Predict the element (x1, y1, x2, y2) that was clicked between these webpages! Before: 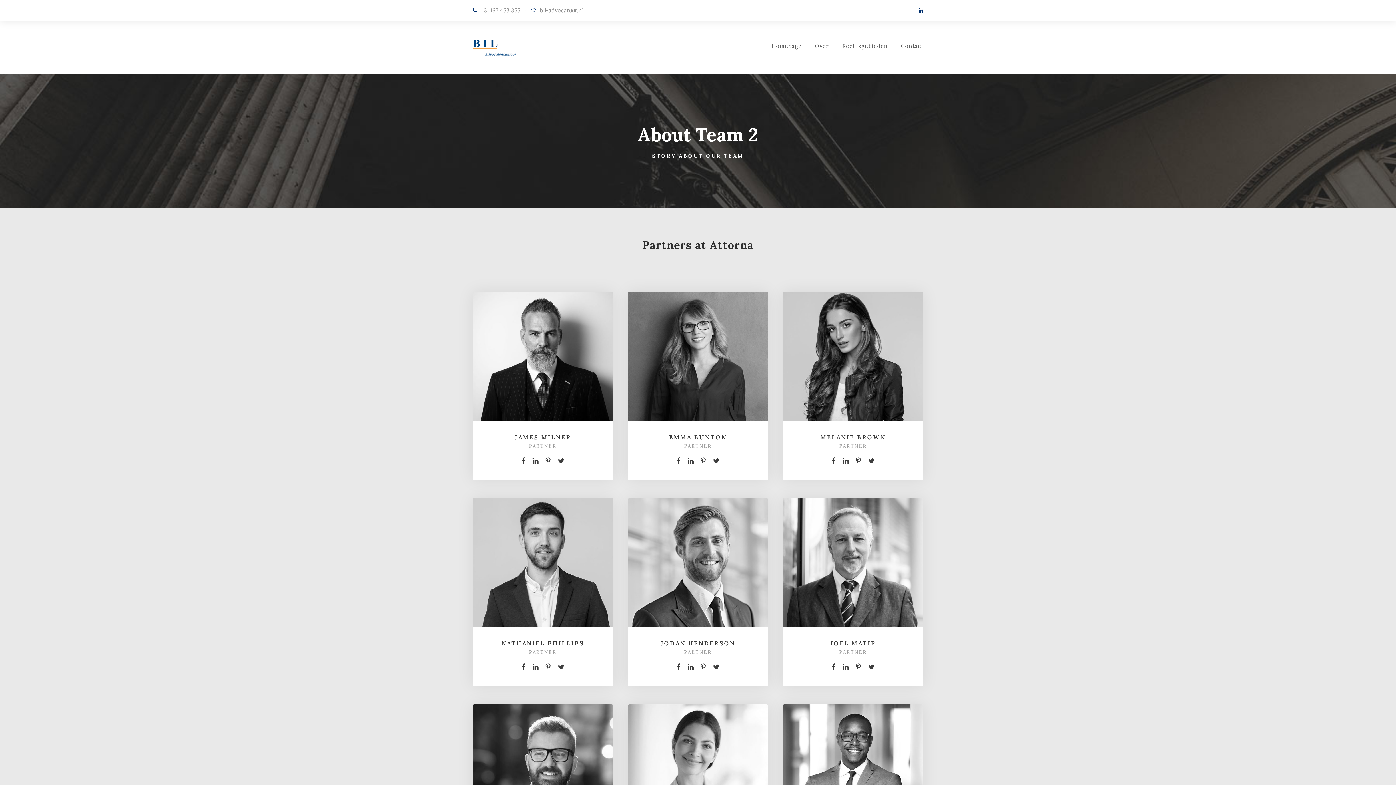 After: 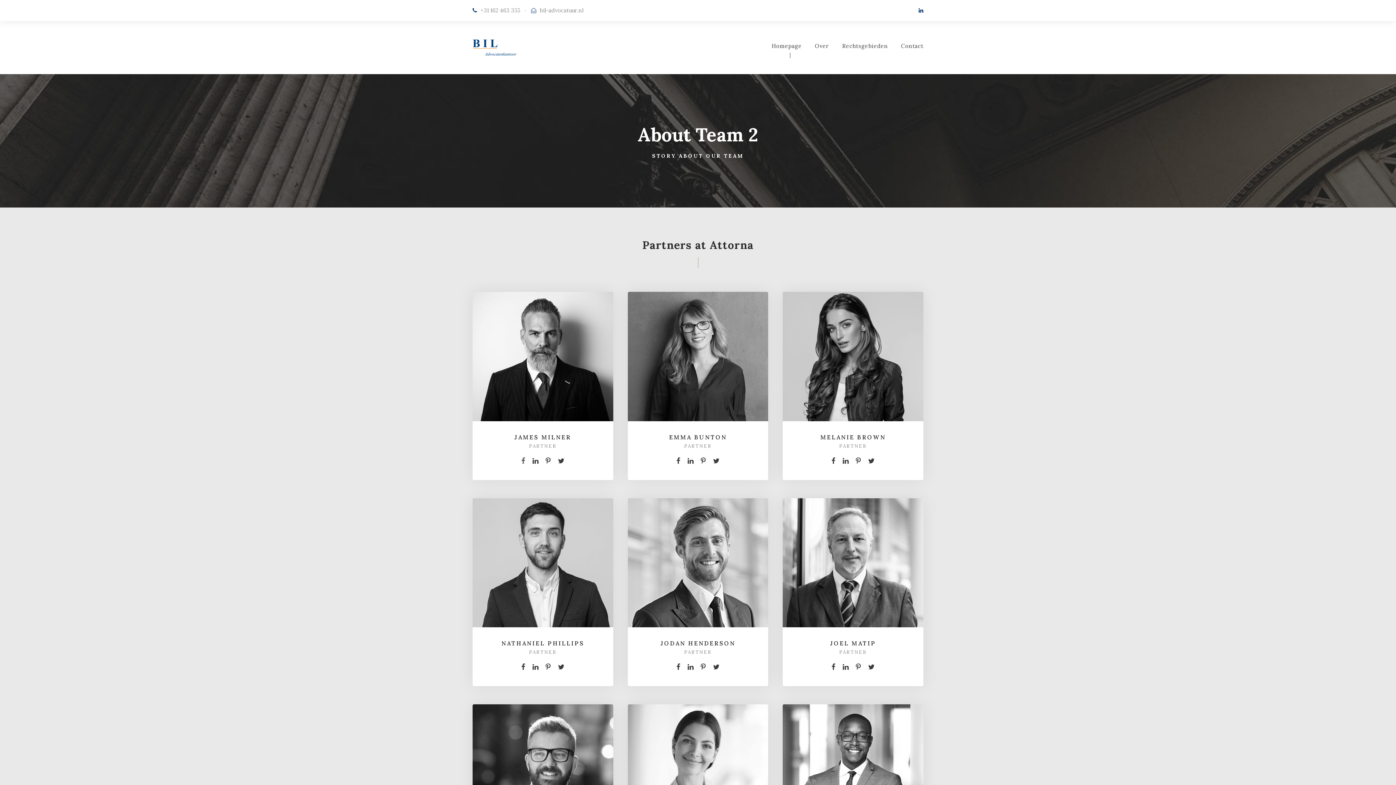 Action: bbox: (521, 455, 525, 466)